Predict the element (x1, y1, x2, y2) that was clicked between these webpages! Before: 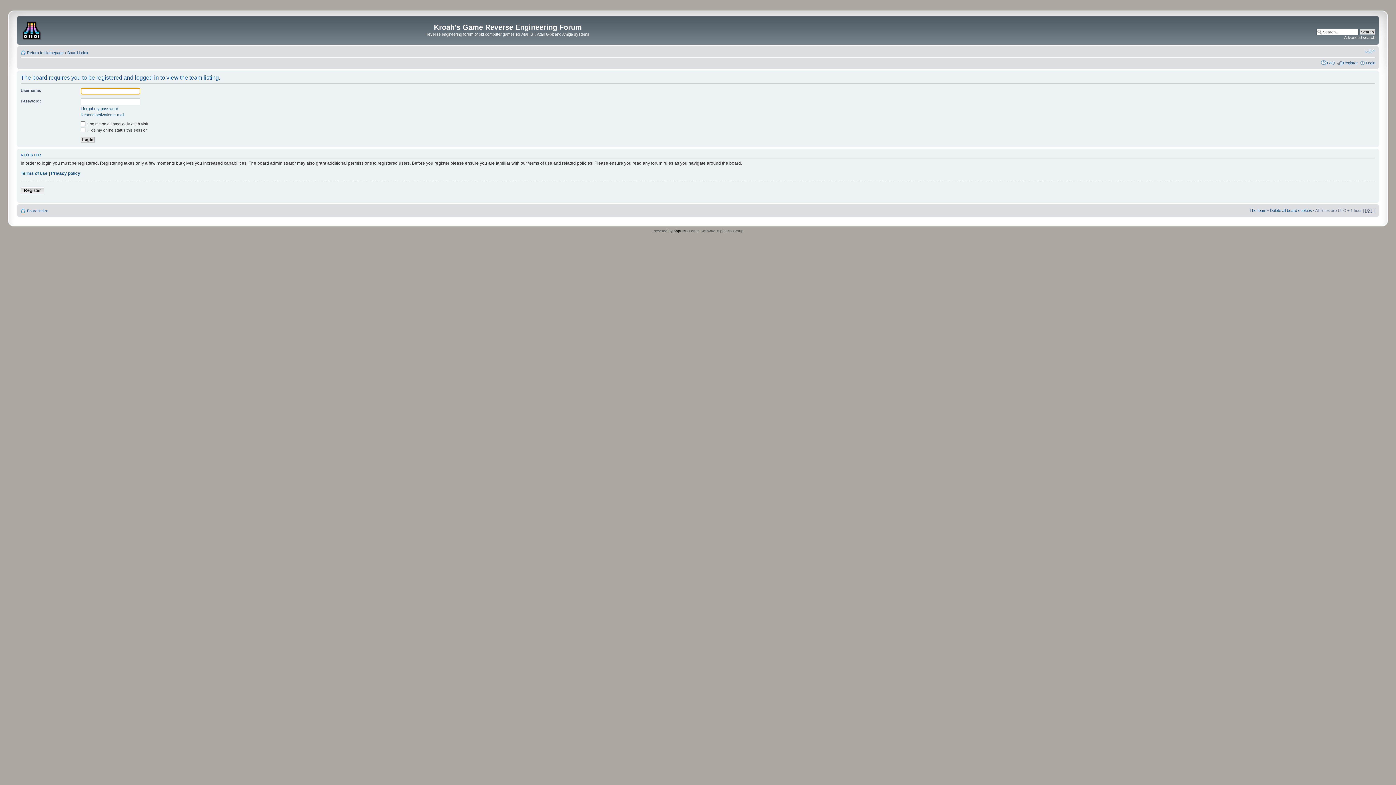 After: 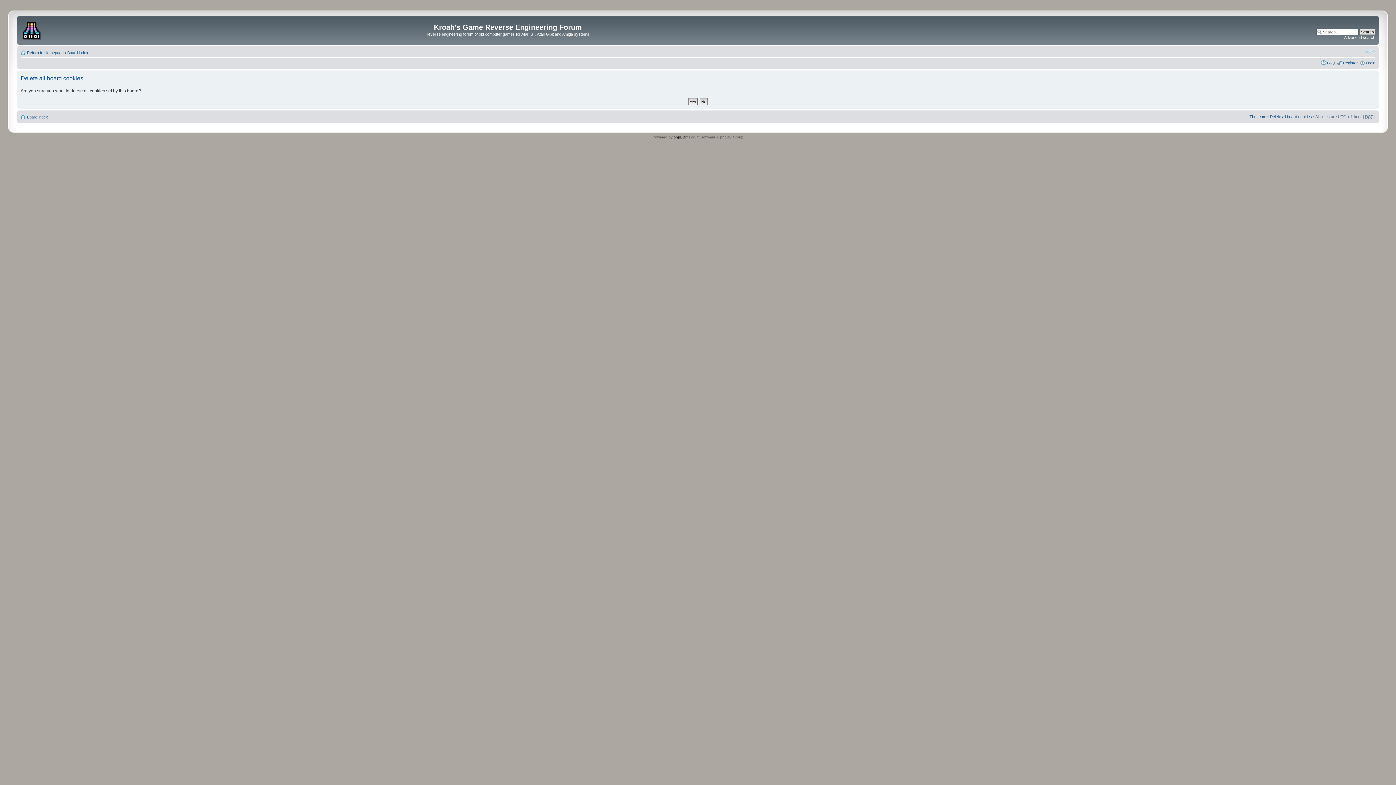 Action: label: Delete all board cookies bbox: (1270, 208, 1312, 212)